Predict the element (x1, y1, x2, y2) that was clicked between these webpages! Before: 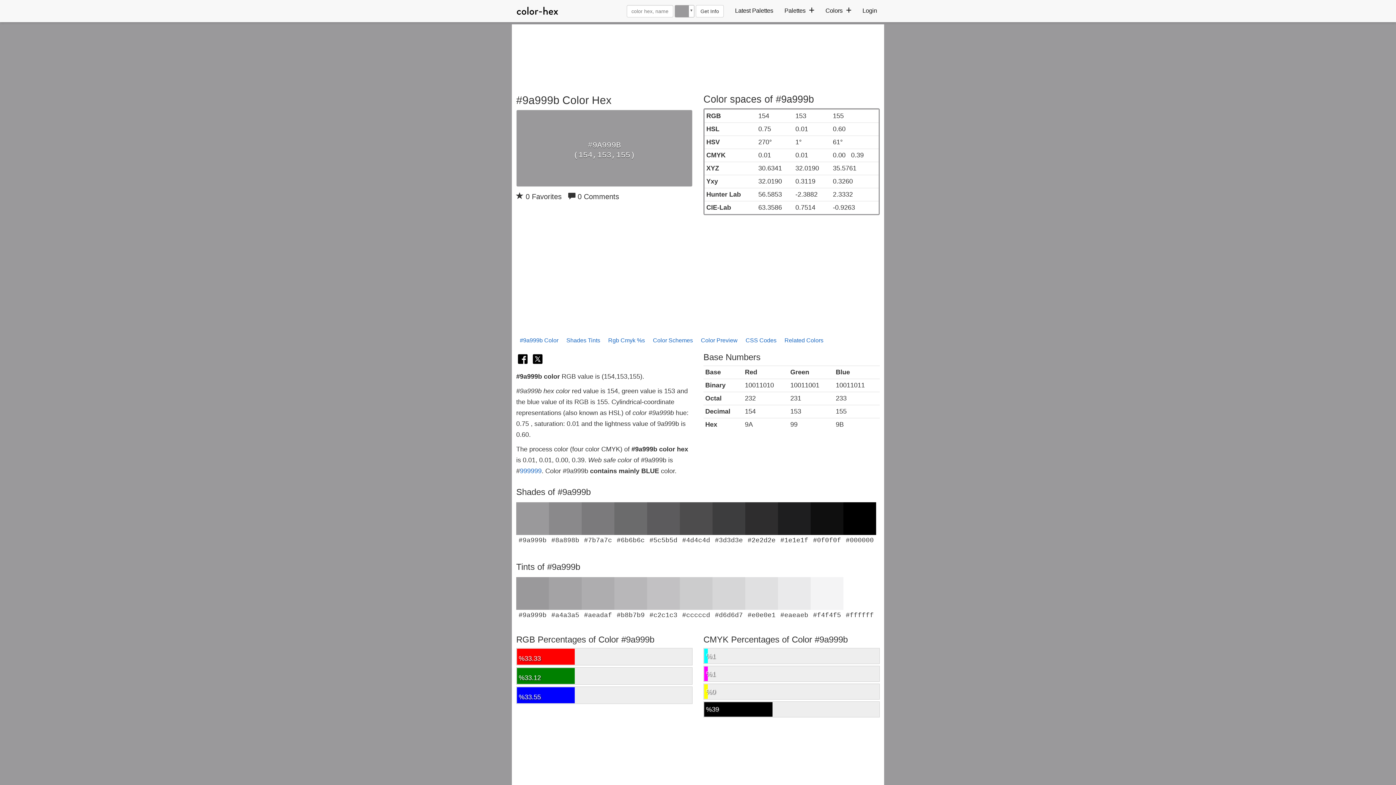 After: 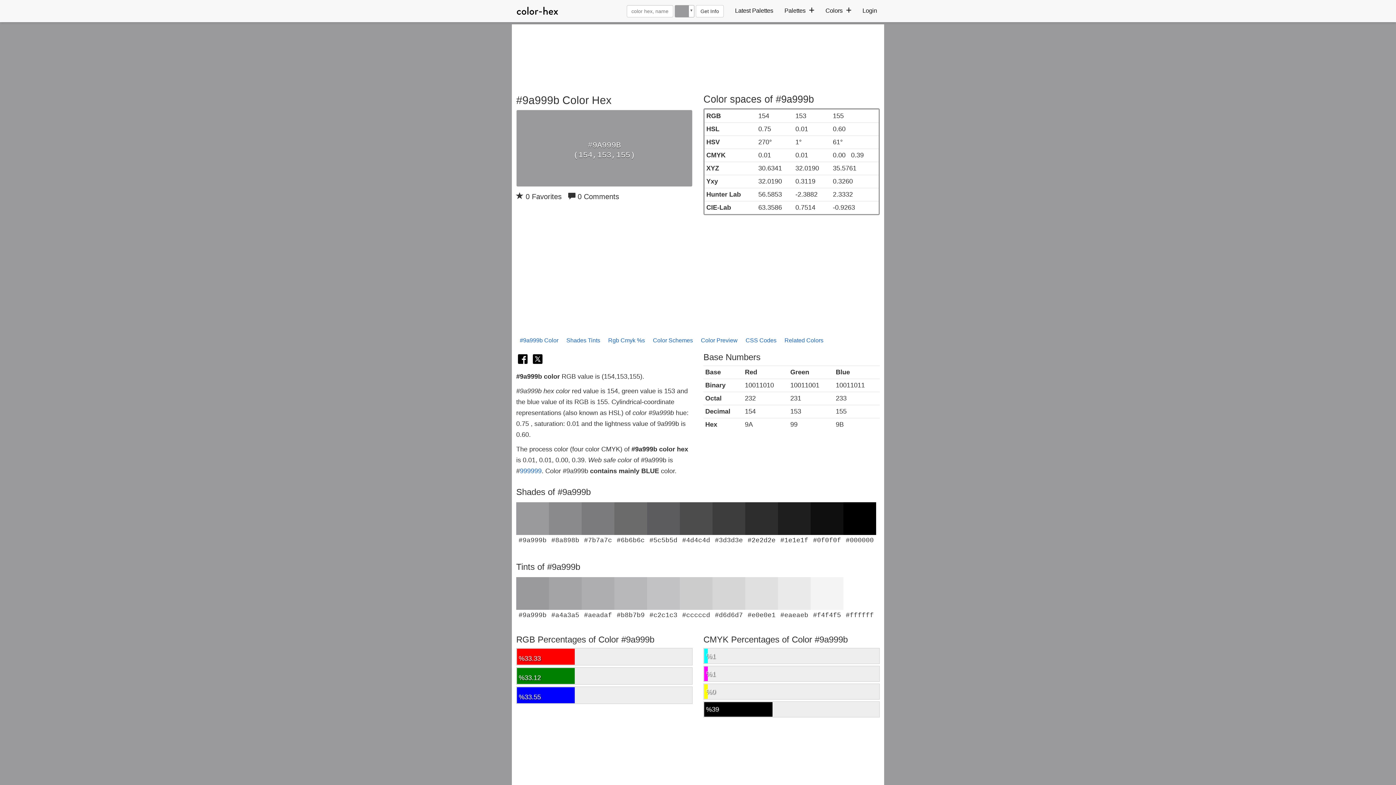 Action: bbox: (516, 360, 529, 367)